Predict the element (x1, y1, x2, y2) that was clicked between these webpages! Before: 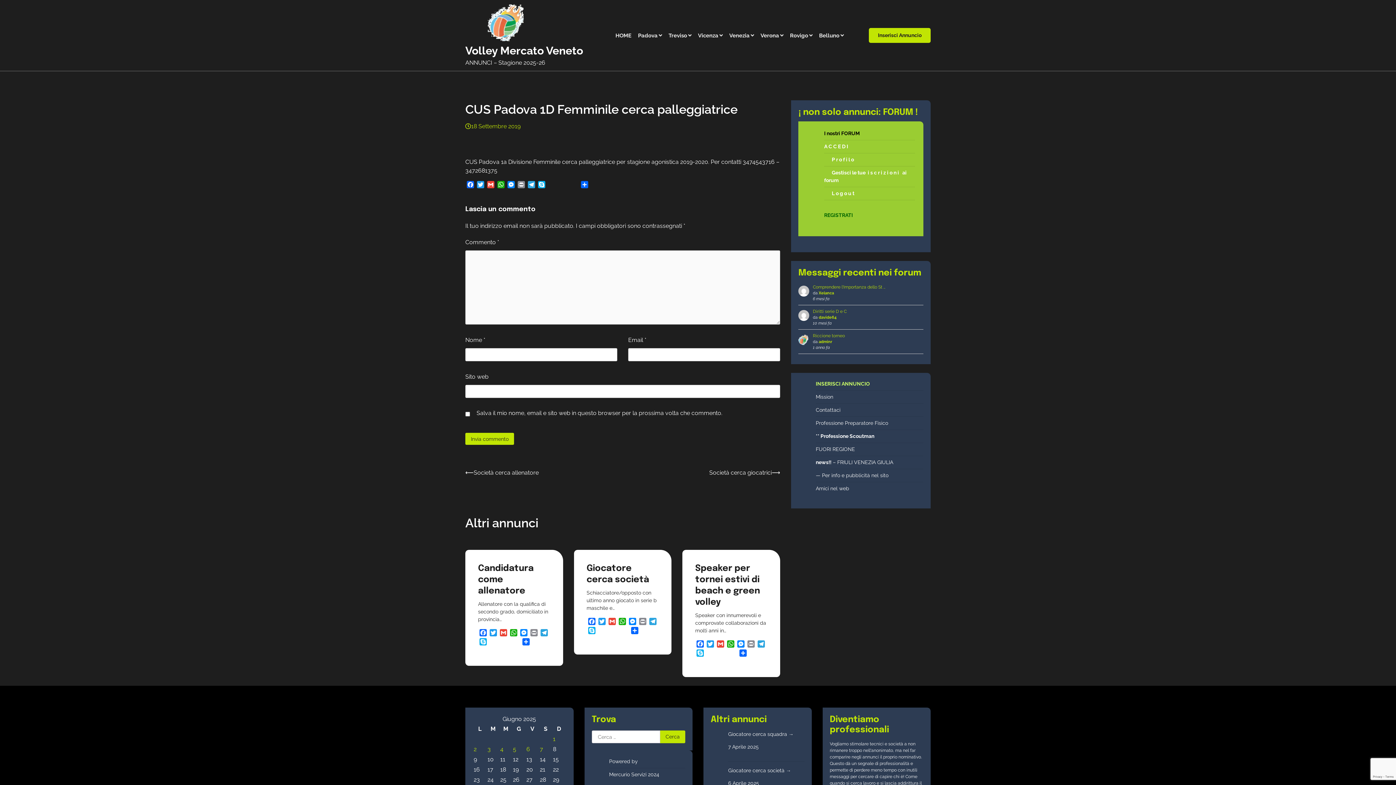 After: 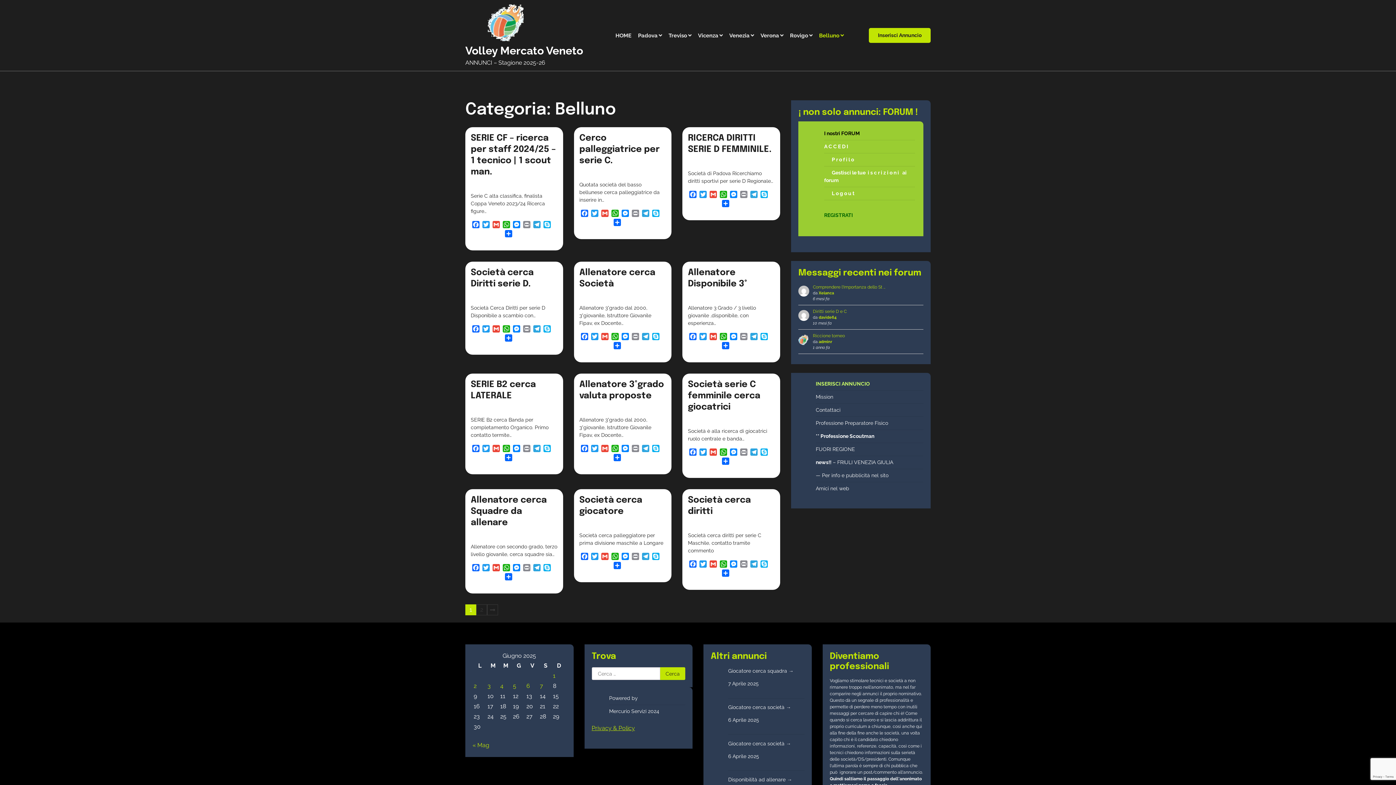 Action: bbox: (816, 28, 846, 42) label: Belluno